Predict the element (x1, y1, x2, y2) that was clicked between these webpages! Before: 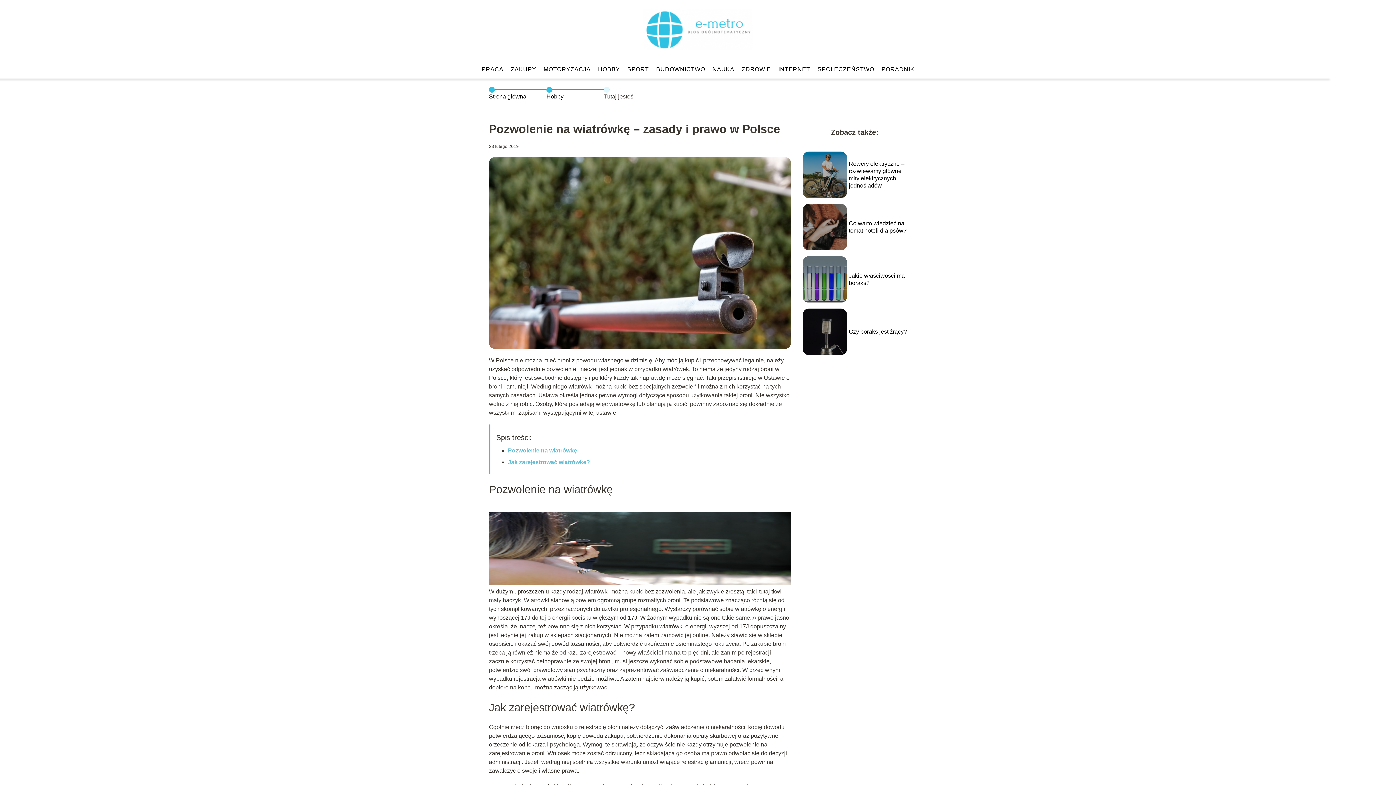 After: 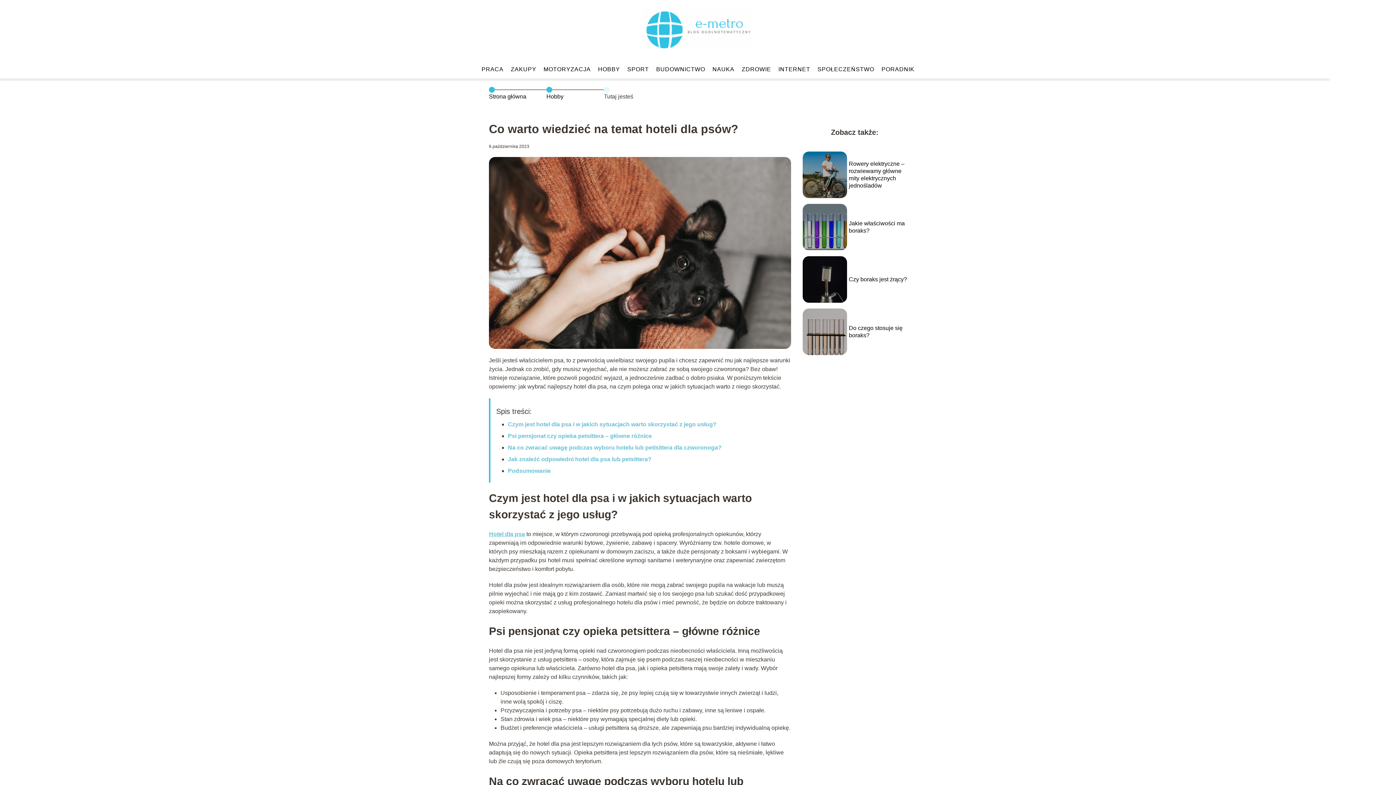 Action: bbox: (802, 245, 864, 251)